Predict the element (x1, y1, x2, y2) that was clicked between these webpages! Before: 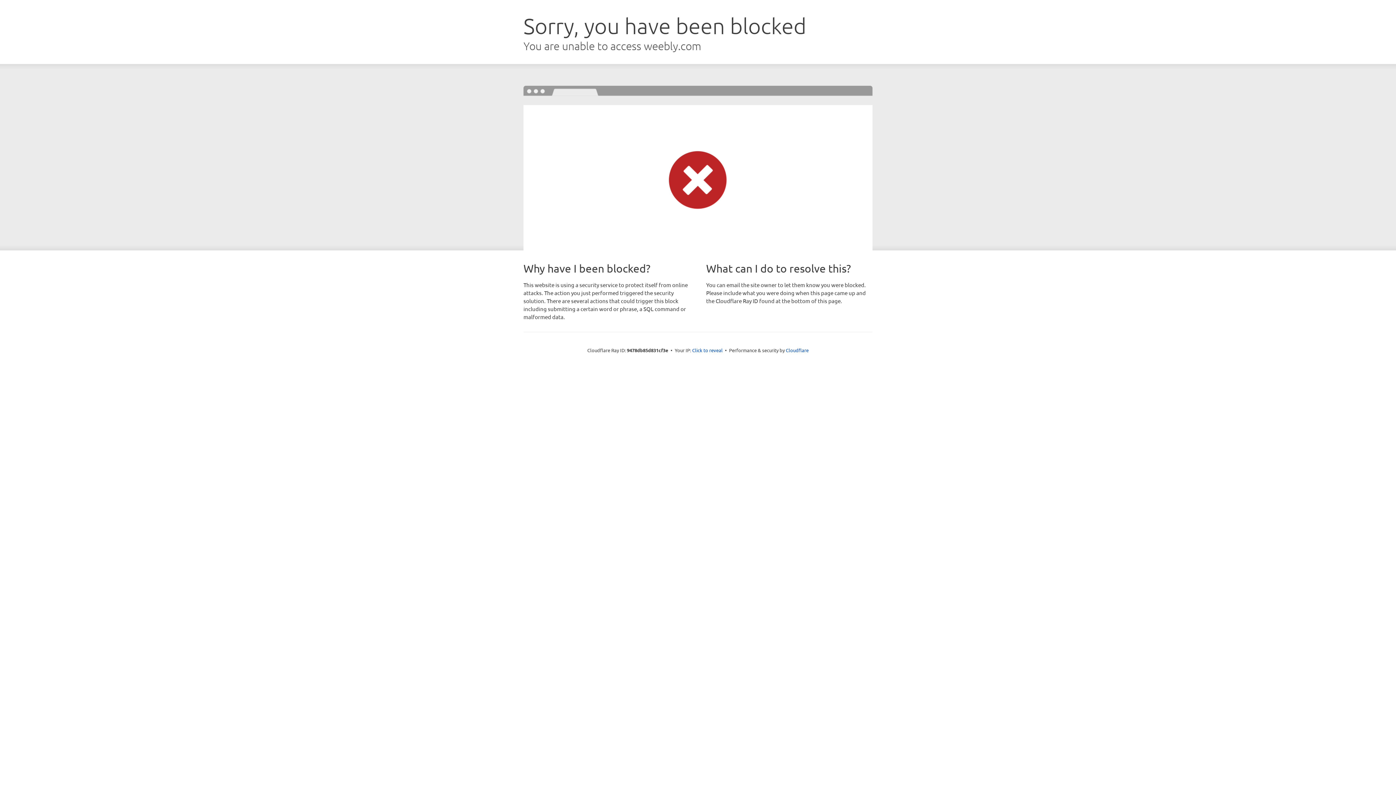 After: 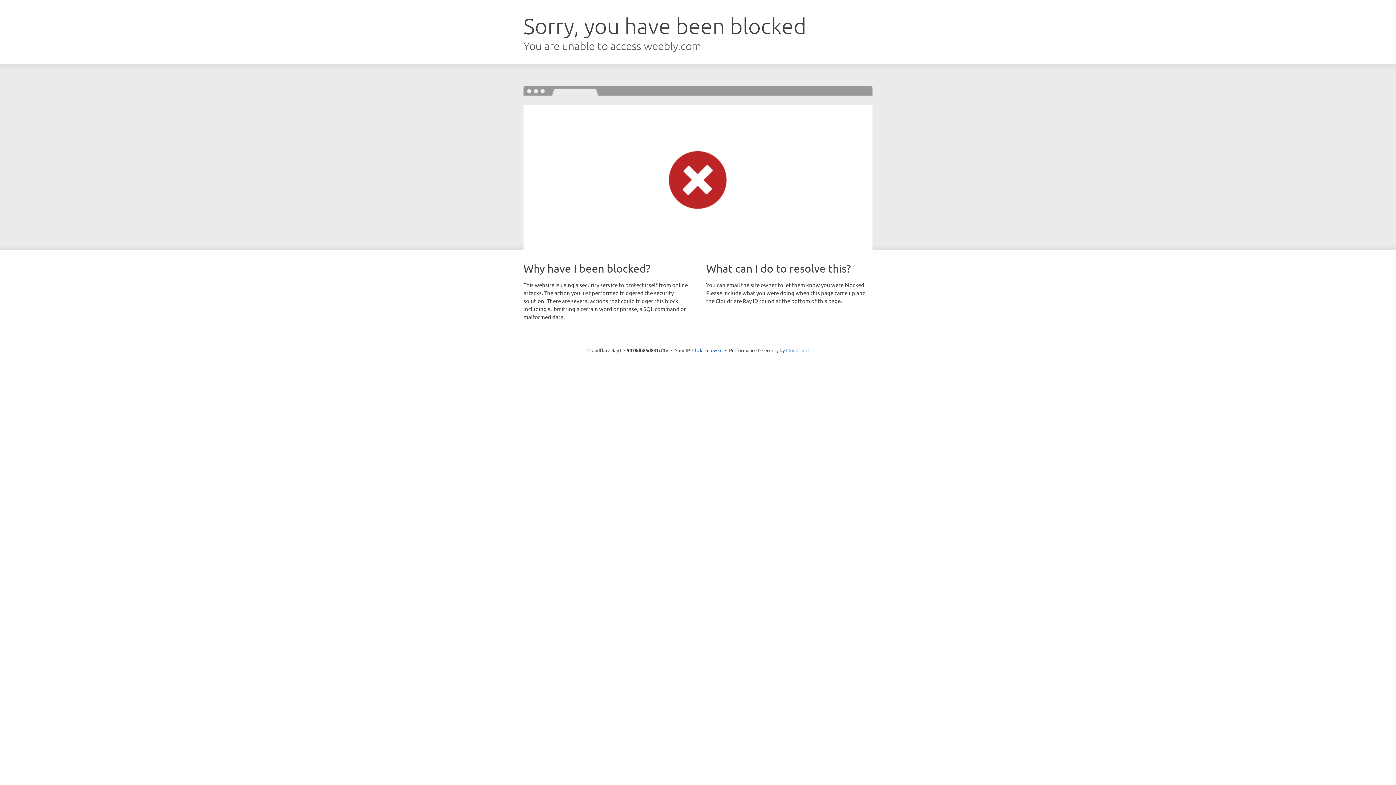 Action: label: Cloudflare bbox: (786, 347, 808, 353)